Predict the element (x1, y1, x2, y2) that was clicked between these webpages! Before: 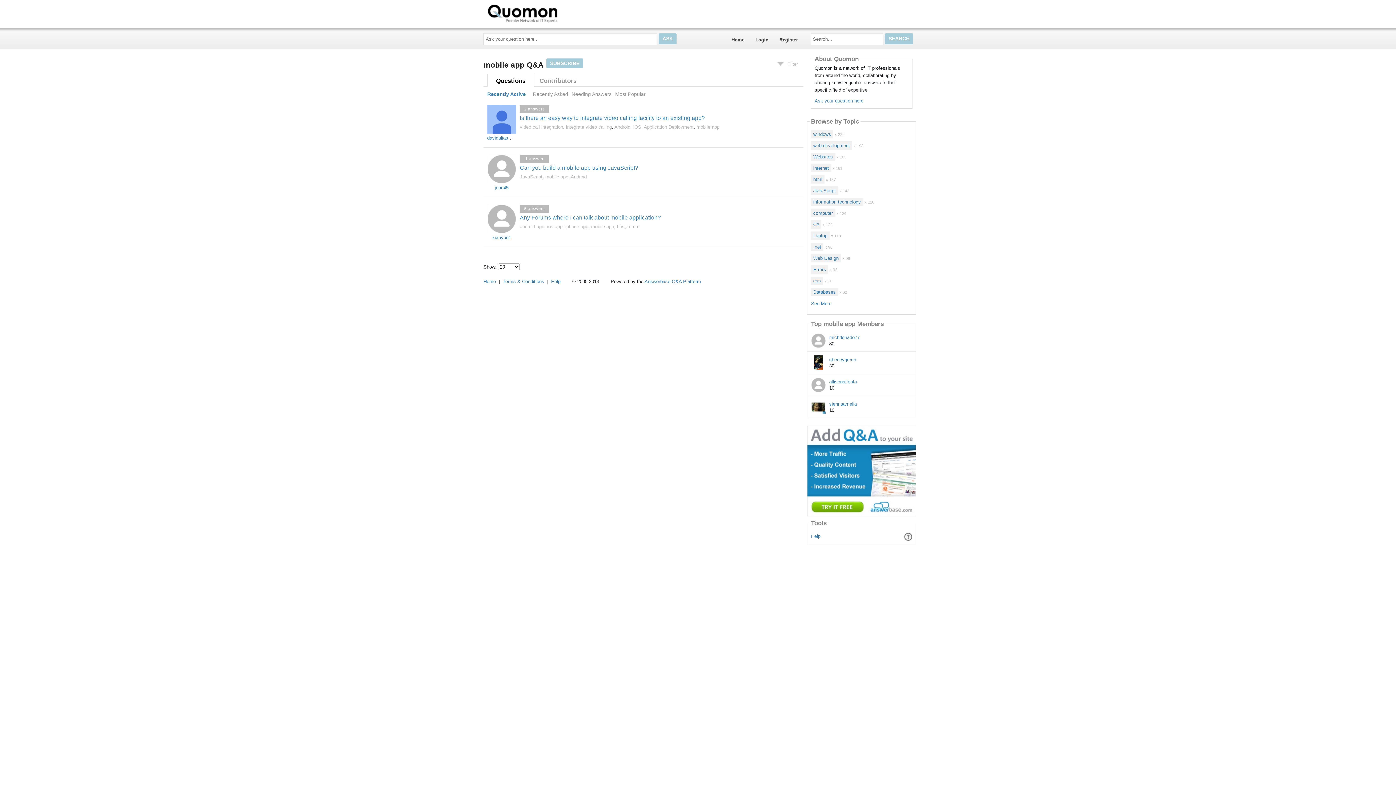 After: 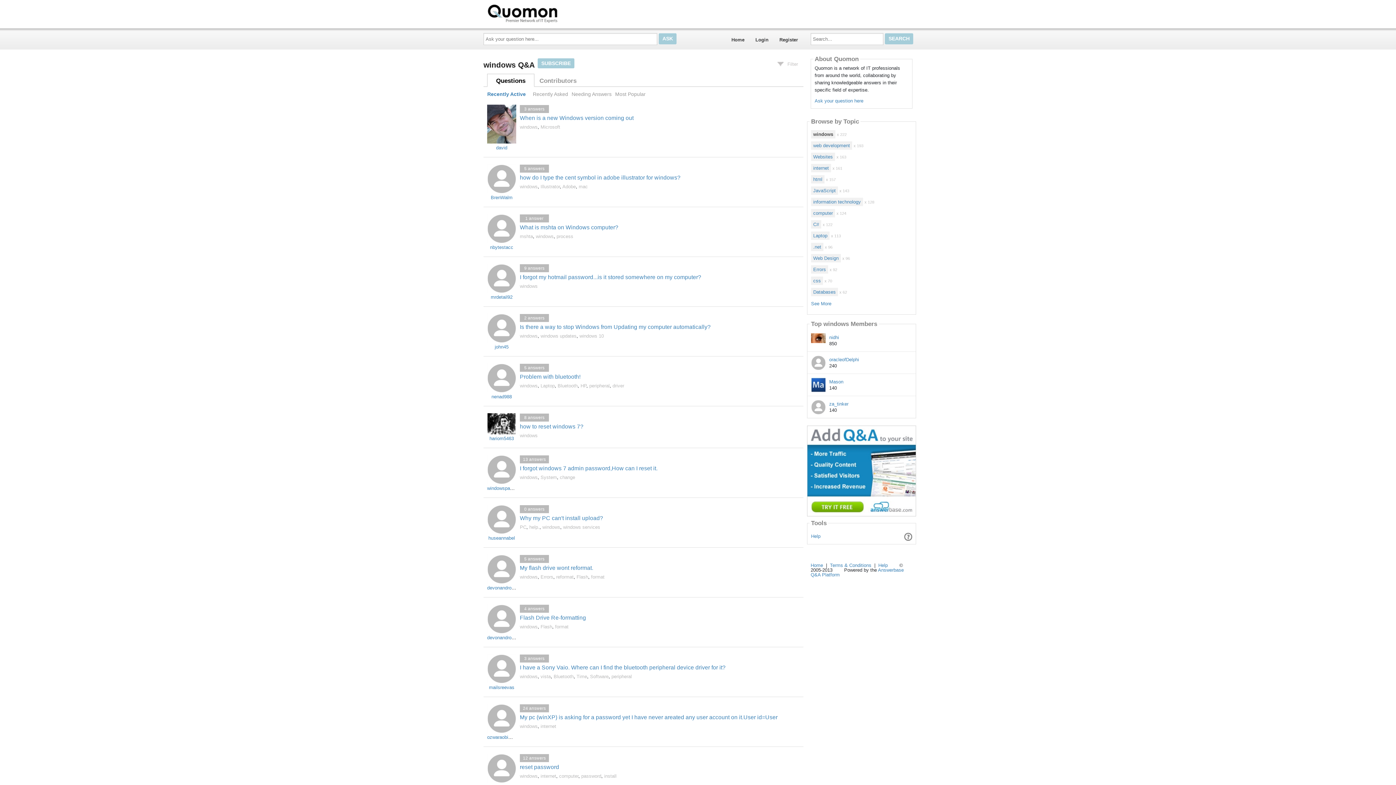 Action: label: windows bbox: (811, 130, 833, 138)